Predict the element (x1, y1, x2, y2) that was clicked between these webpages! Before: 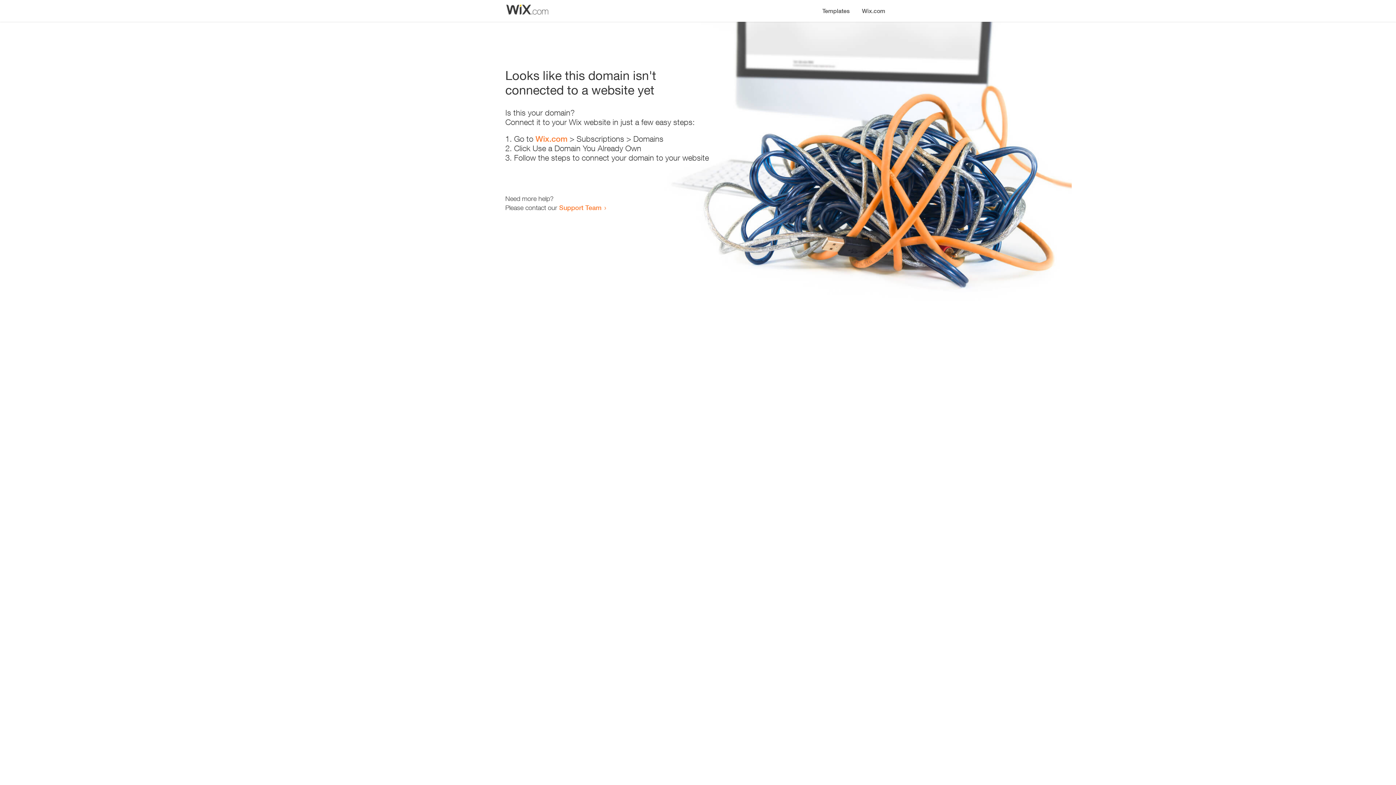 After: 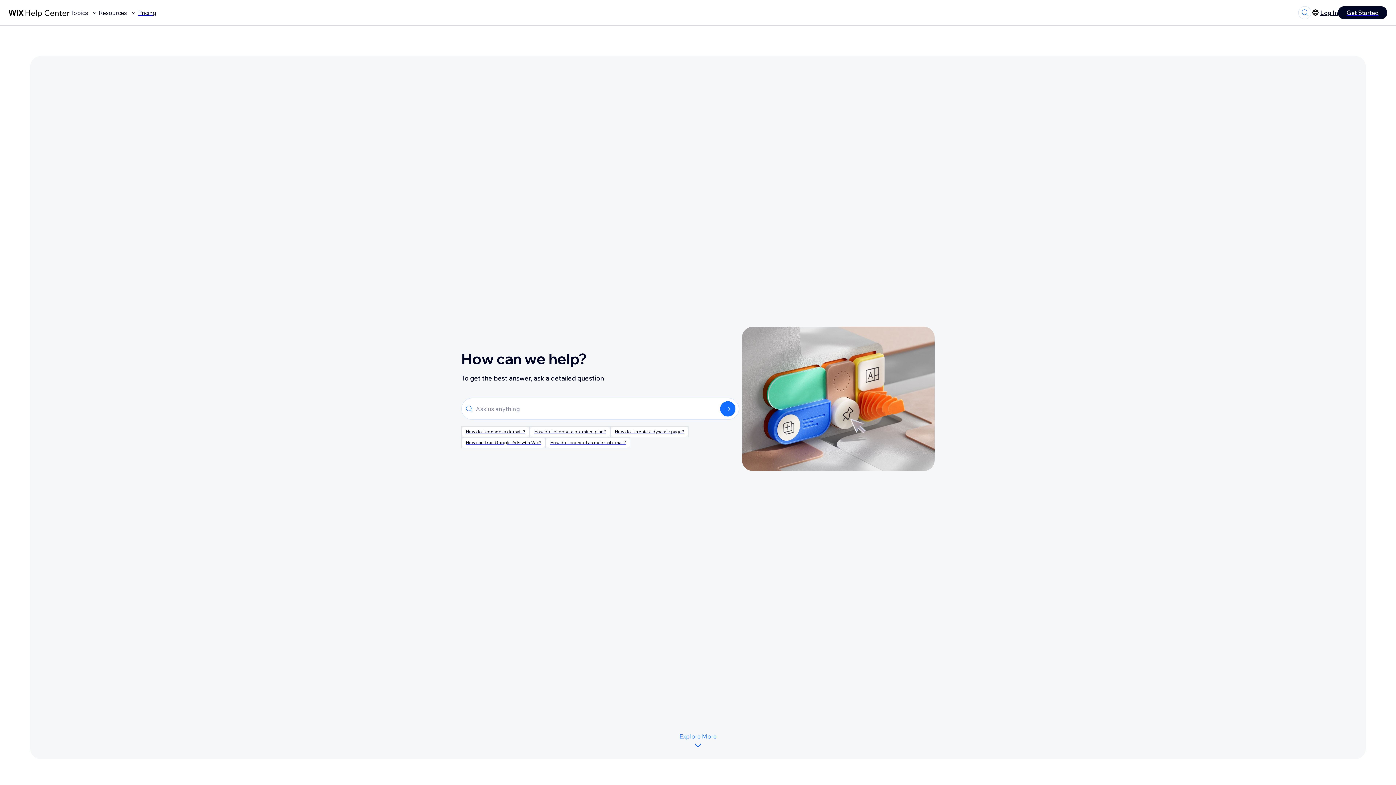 Action: label: Support Team bbox: (559, 203, 601, 211)